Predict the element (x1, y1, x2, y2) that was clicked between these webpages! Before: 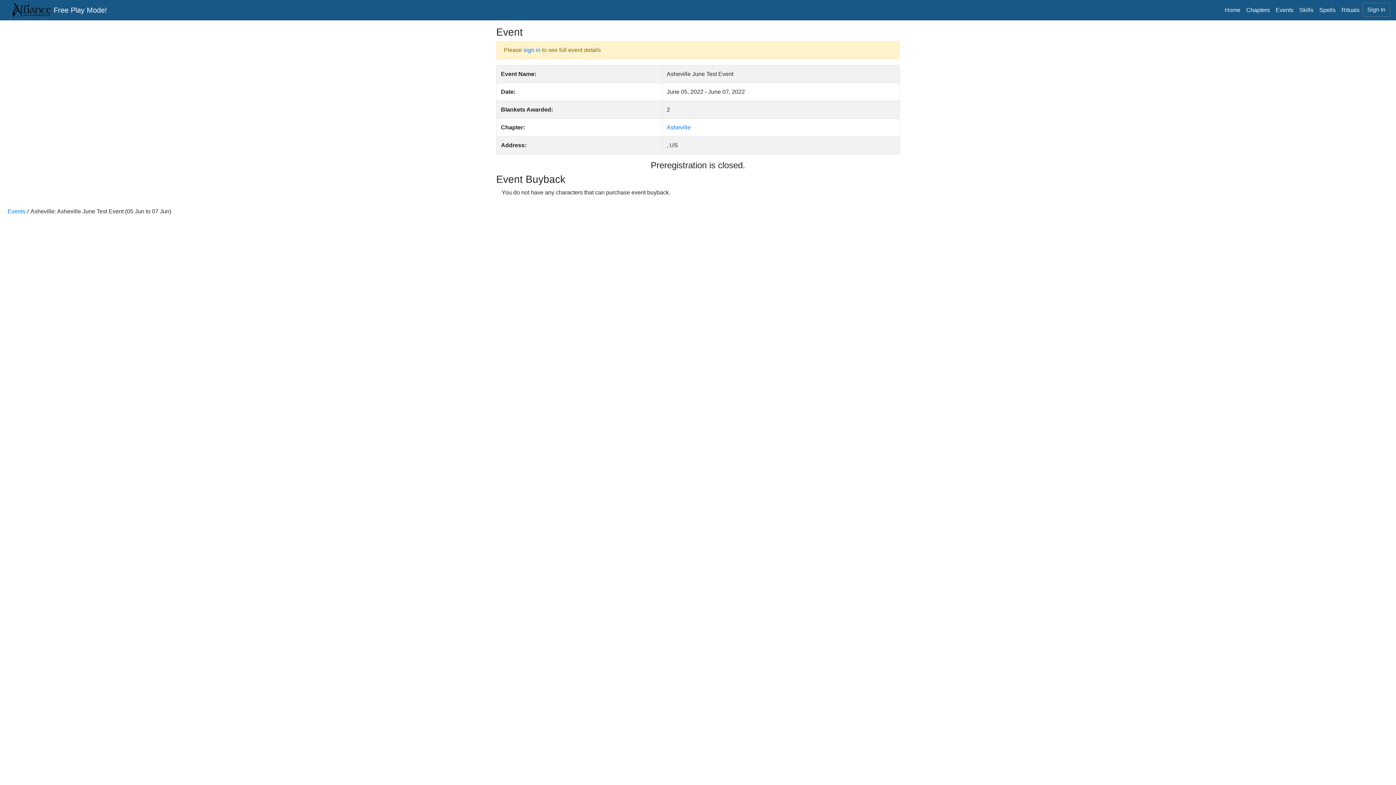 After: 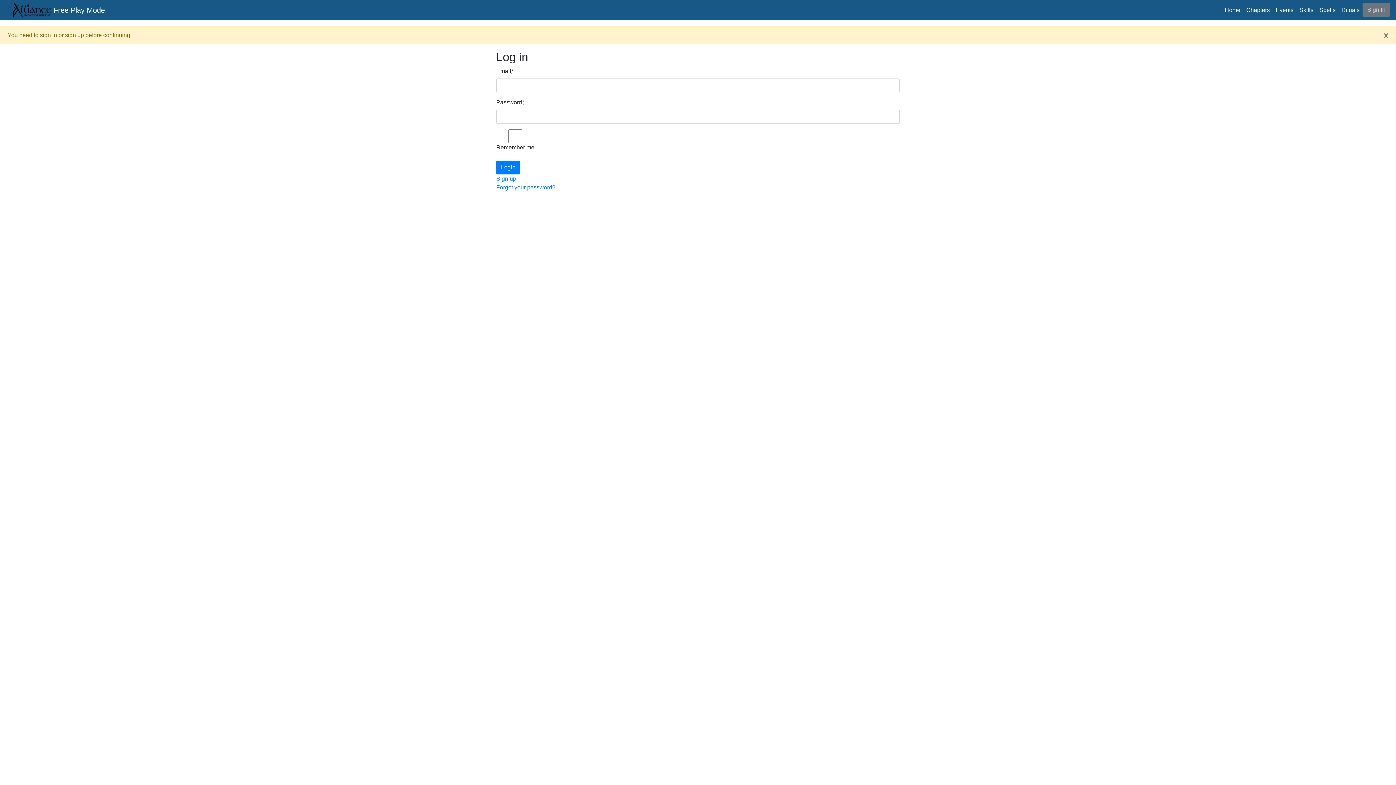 Action: bbox: (1362, 2, 1390, 16) label: Sign In